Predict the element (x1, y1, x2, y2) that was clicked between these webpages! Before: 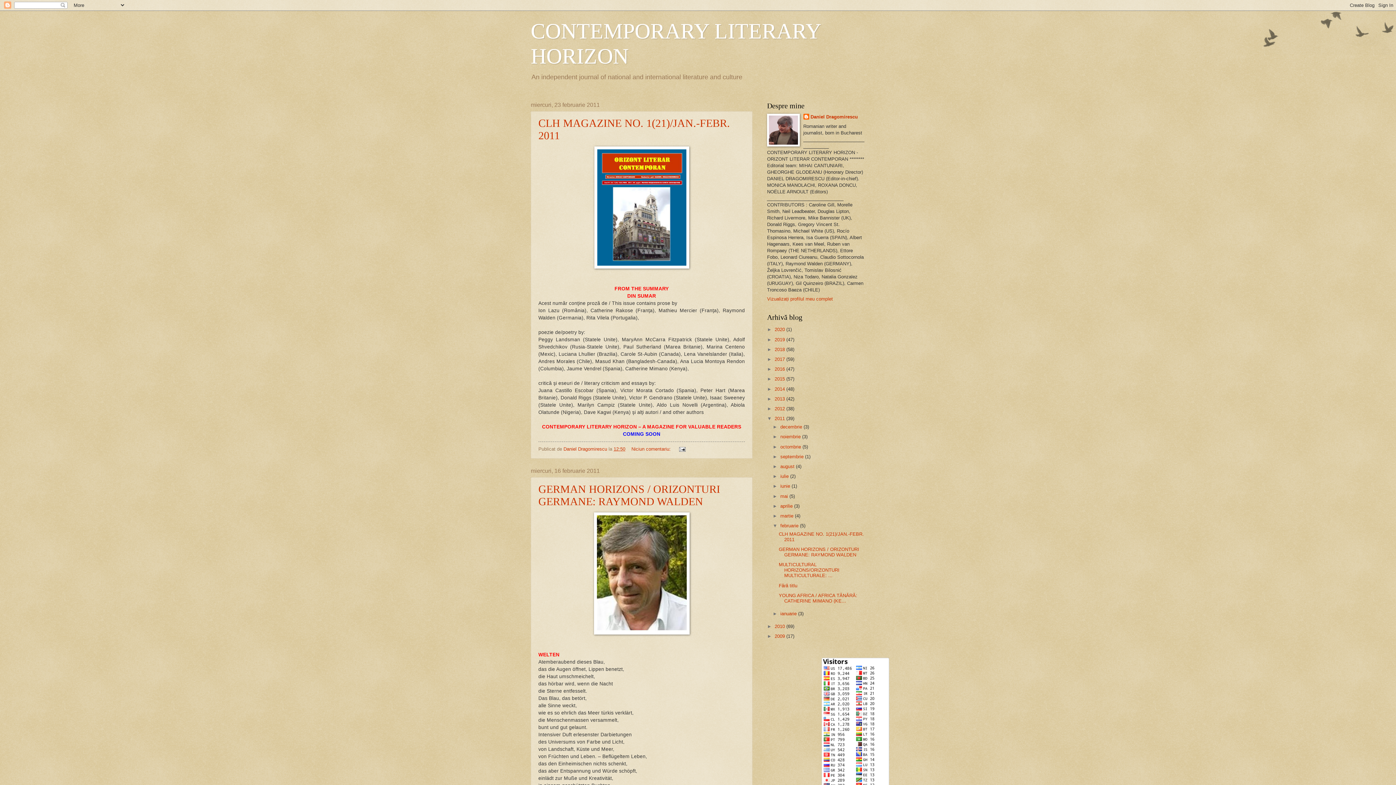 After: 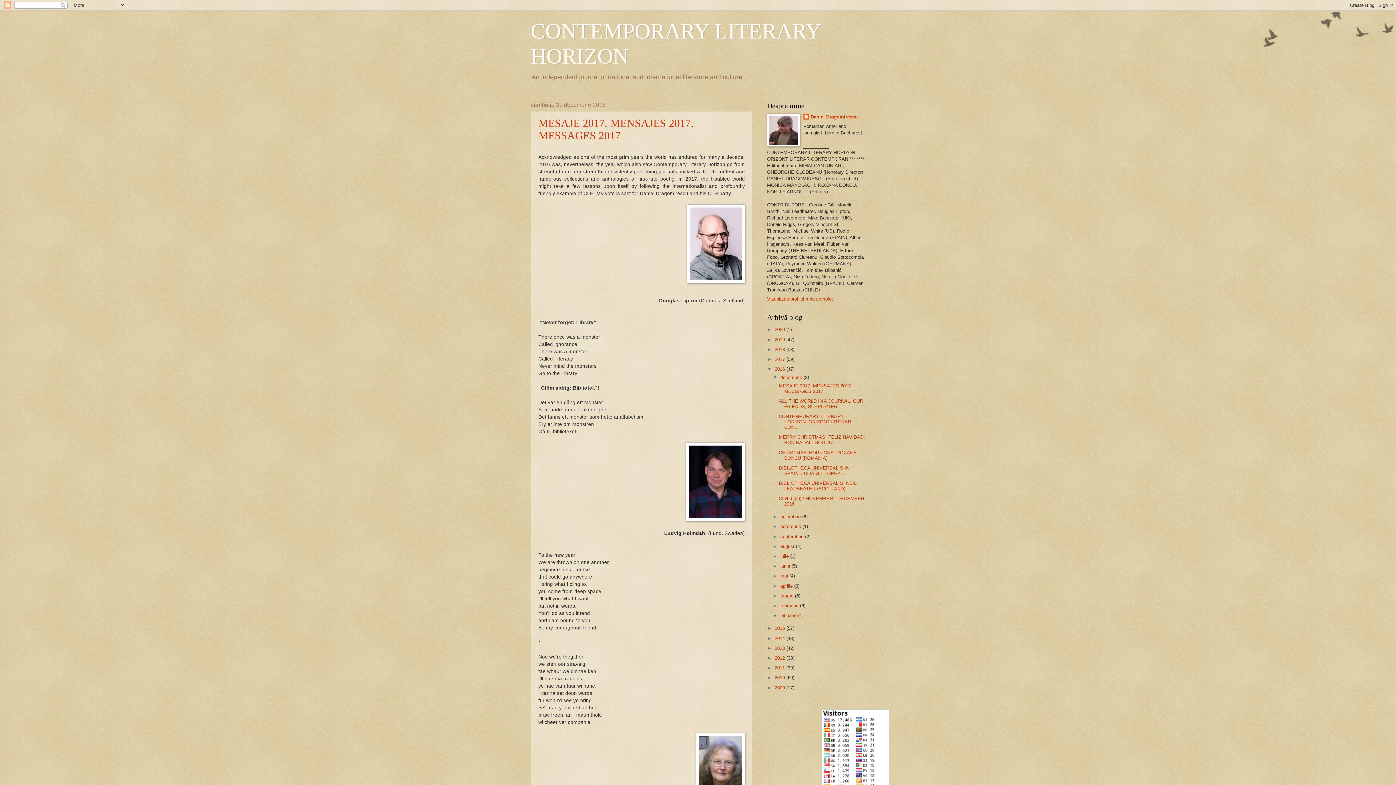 Action: bbox: (774, 366, 786, 372) label: 2016 